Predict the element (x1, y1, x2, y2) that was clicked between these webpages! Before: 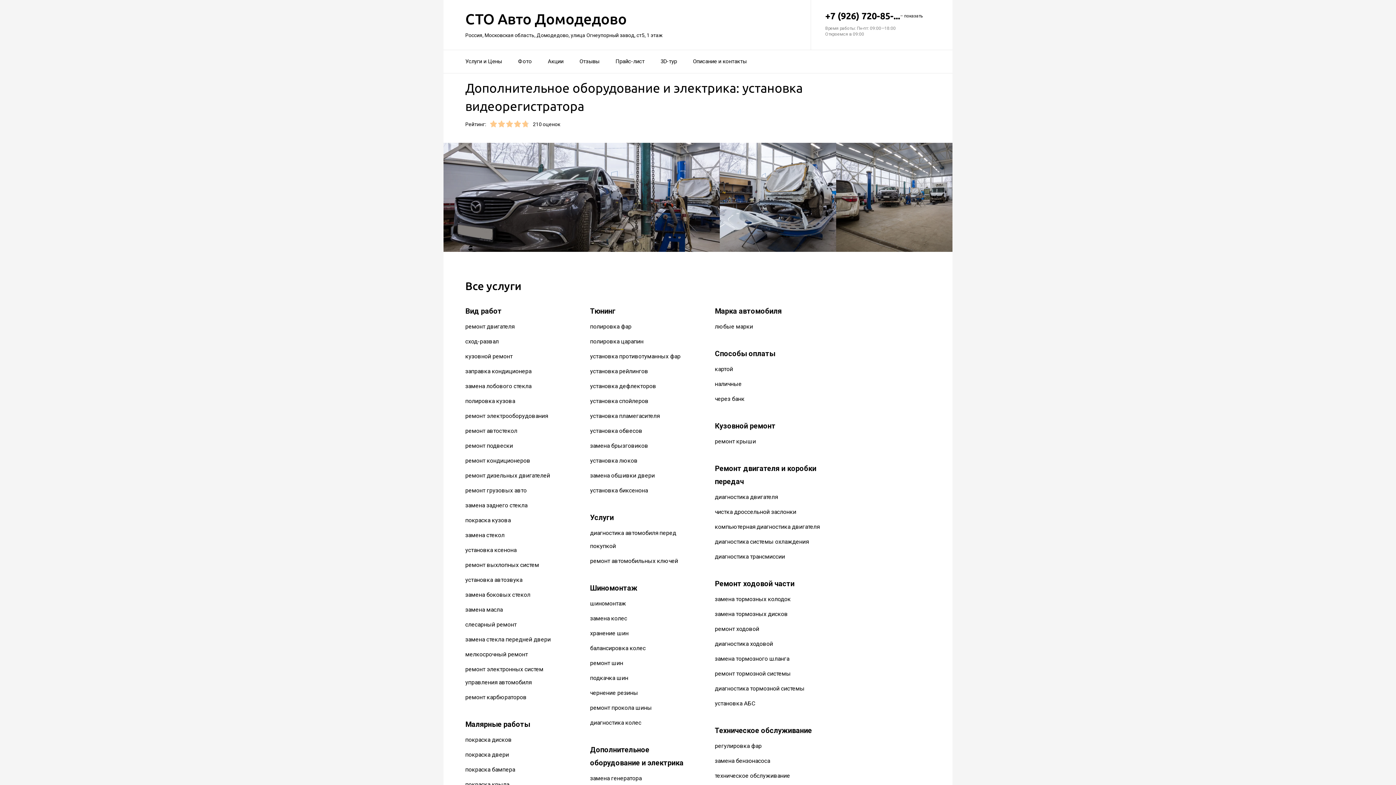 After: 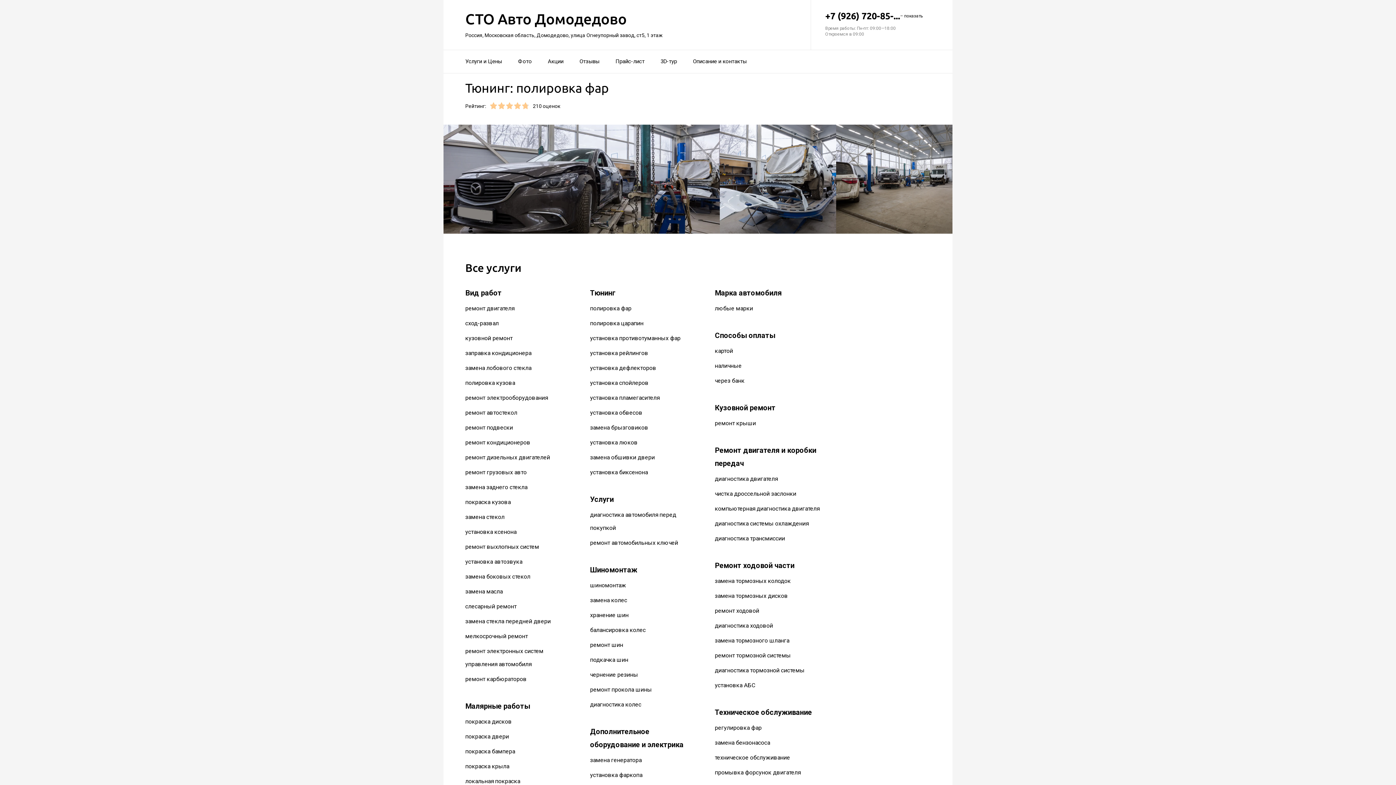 Action: bbox: (590, 323, 631, 330) label: полировка фар